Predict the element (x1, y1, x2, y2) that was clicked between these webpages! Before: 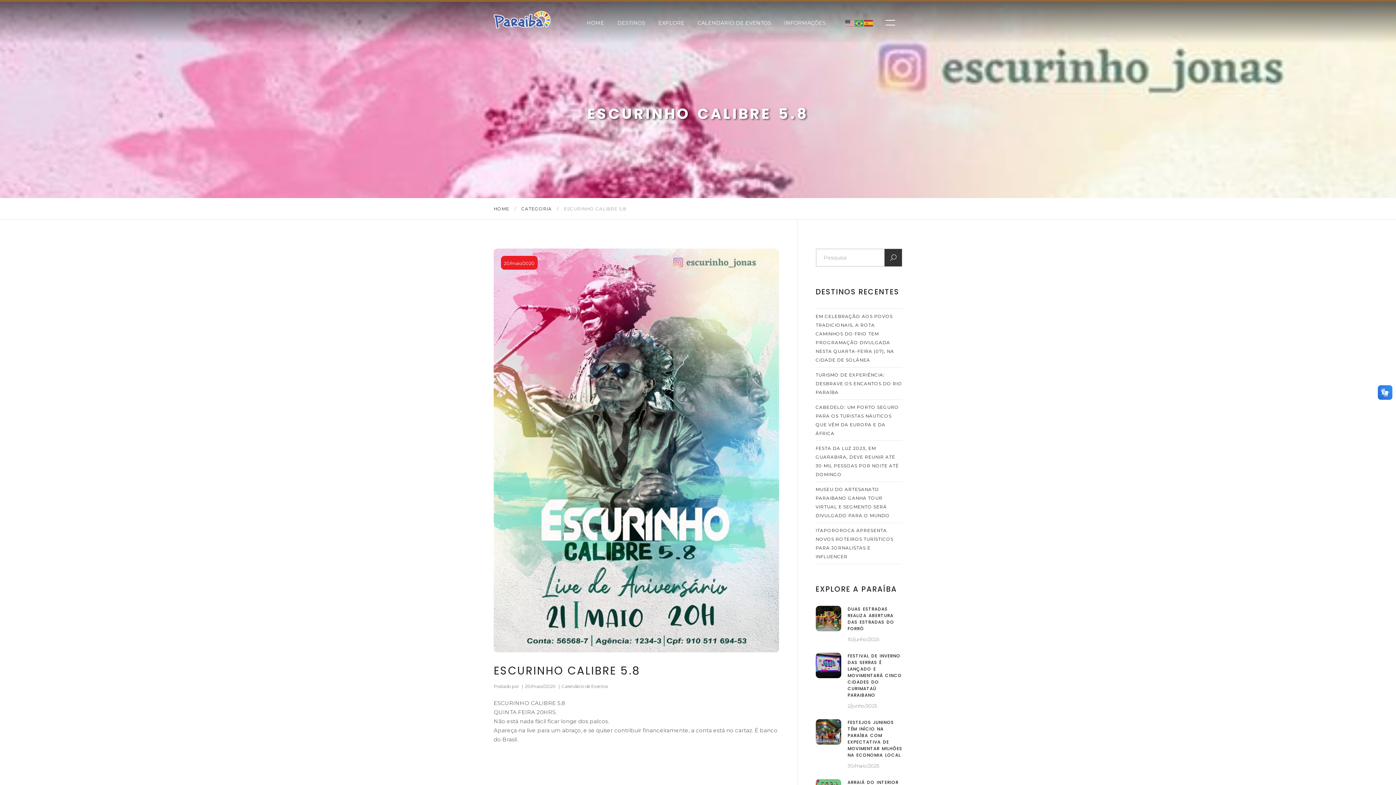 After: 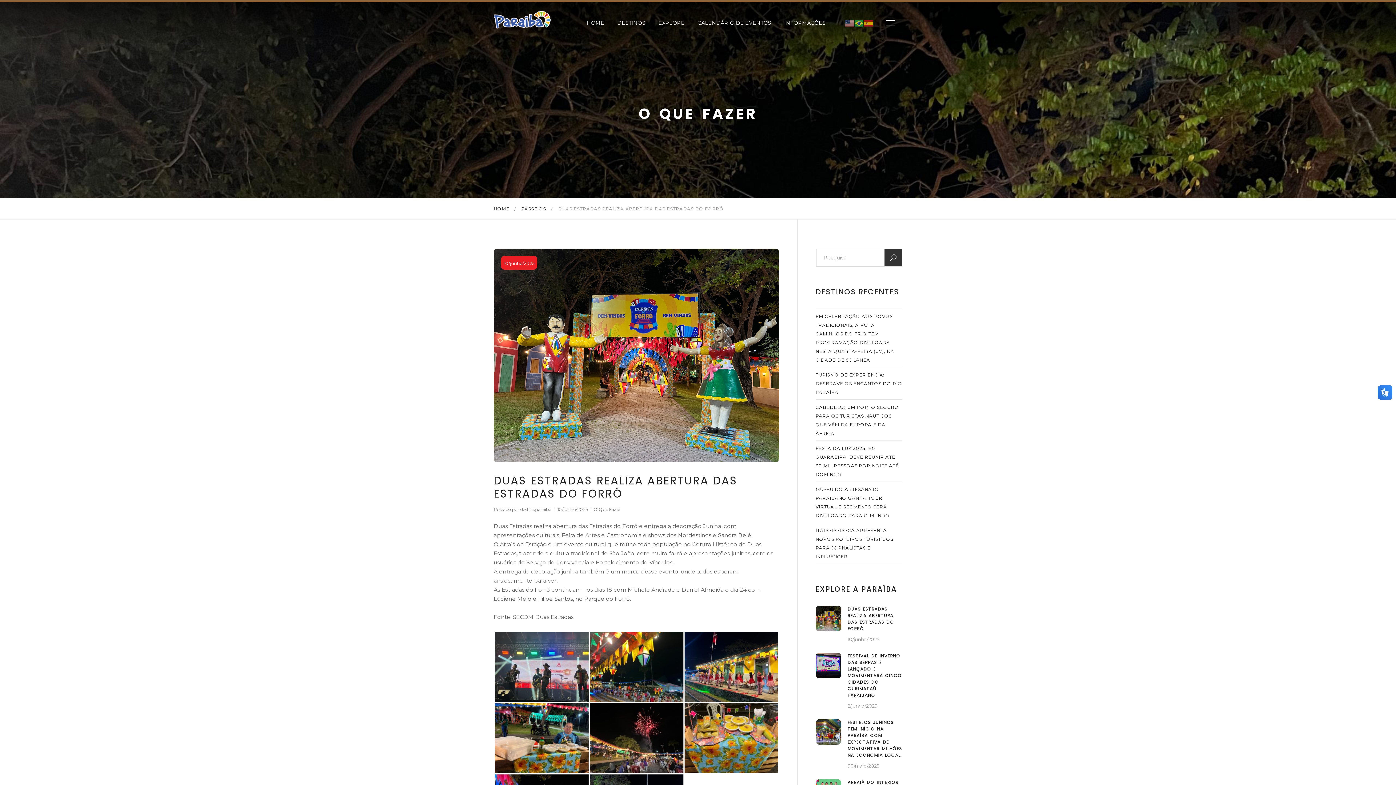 Action: bbox: (815, 614, 841, 621)